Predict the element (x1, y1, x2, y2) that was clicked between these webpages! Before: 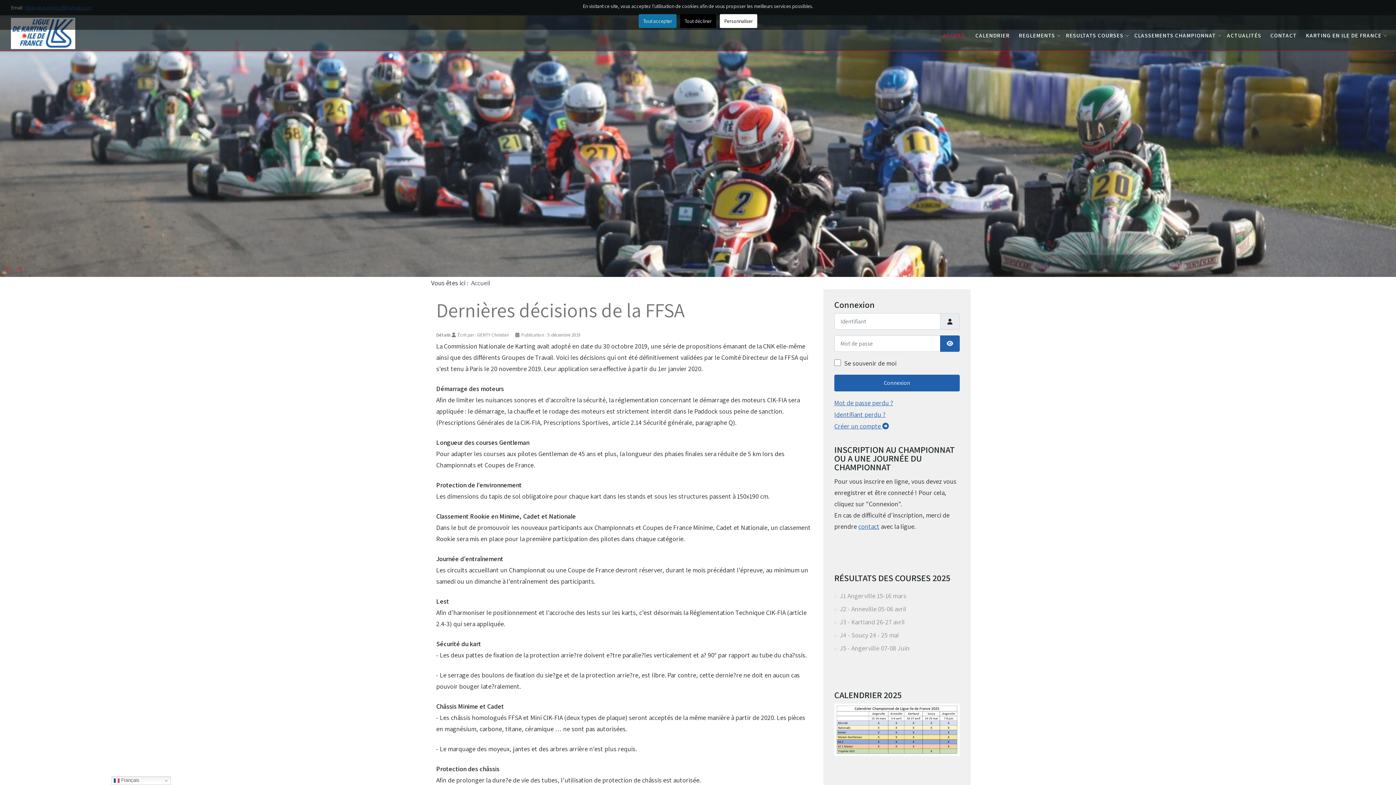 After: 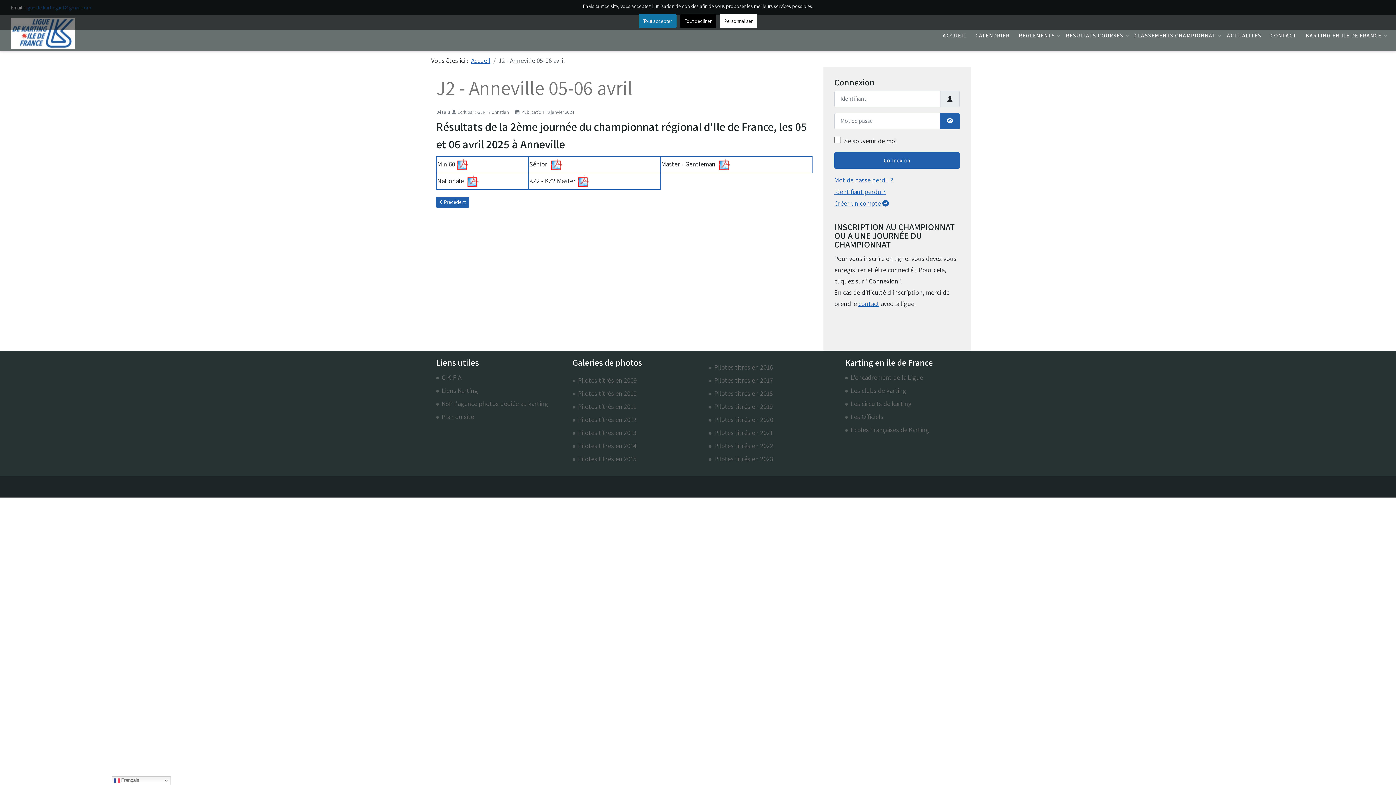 Action: bbox: (834, 604, 909, 614) label: J2 - Anneville 05-06 avril